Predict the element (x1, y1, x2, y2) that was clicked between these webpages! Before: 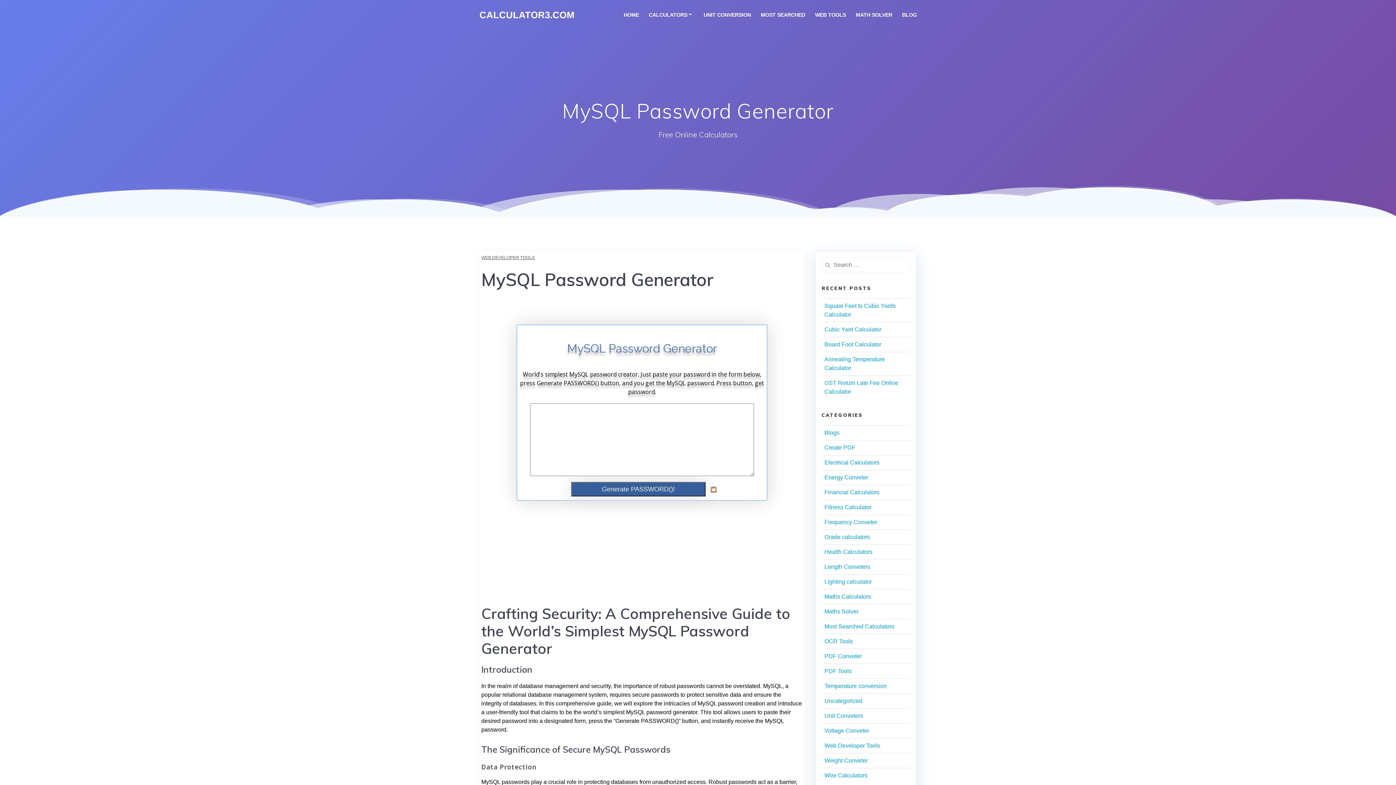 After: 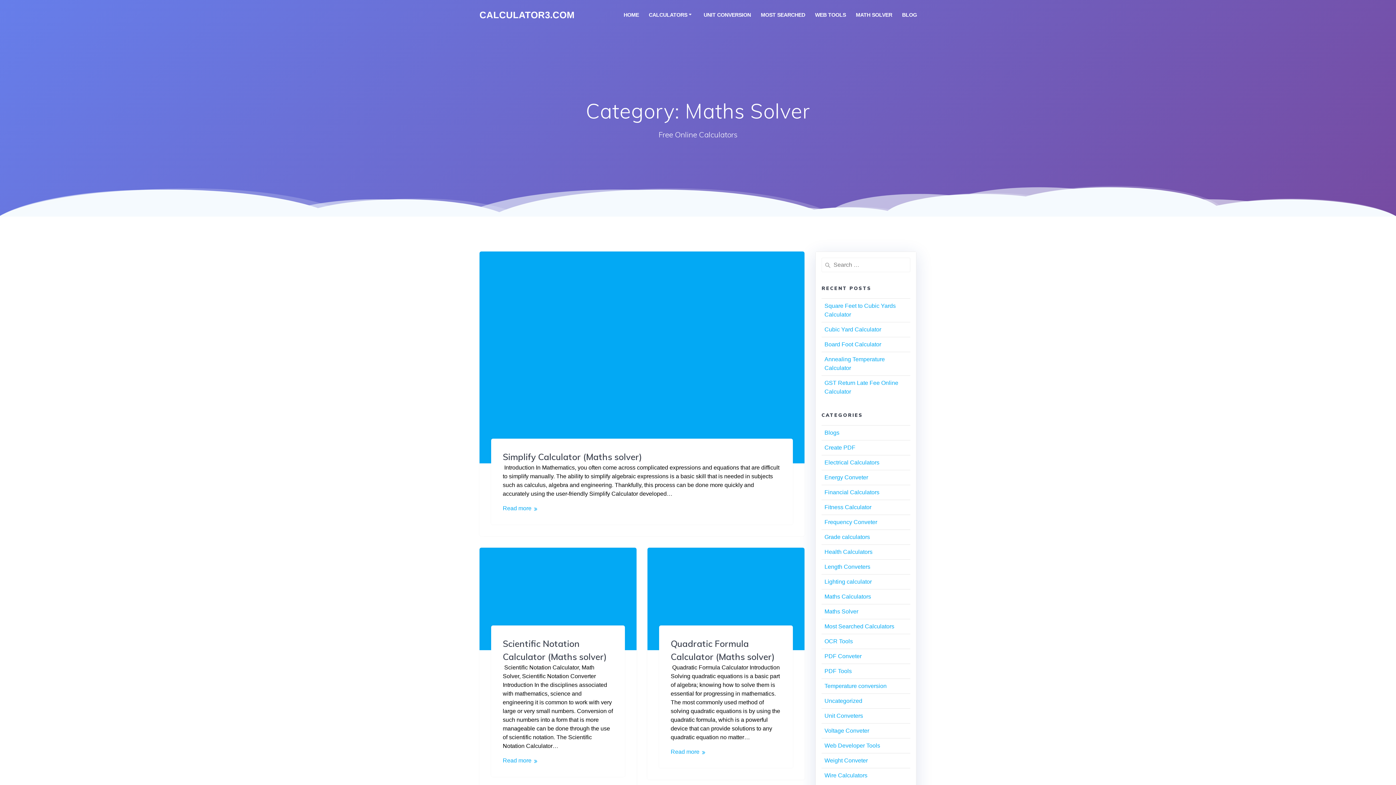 Action: bbox: (824, 608, 858, 614) label: Maths Solver